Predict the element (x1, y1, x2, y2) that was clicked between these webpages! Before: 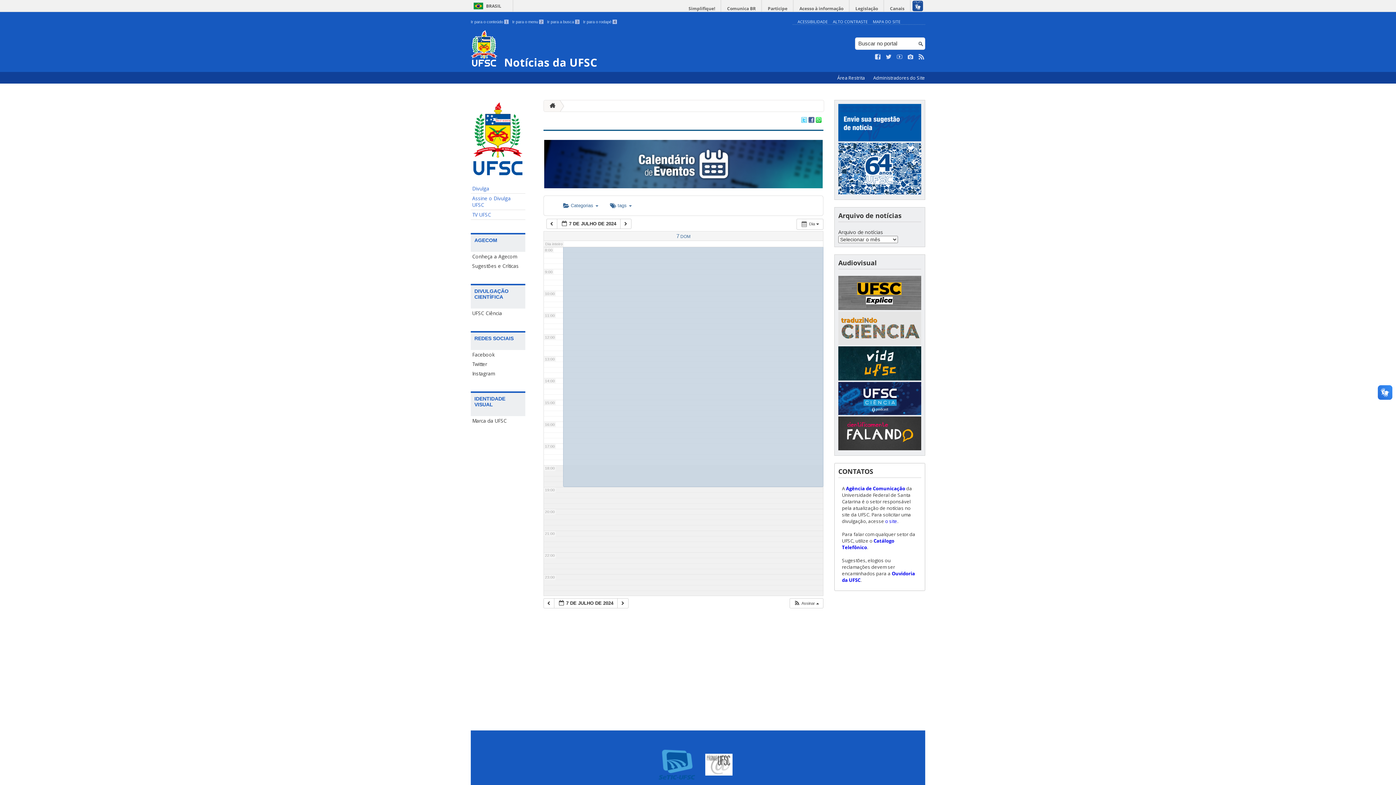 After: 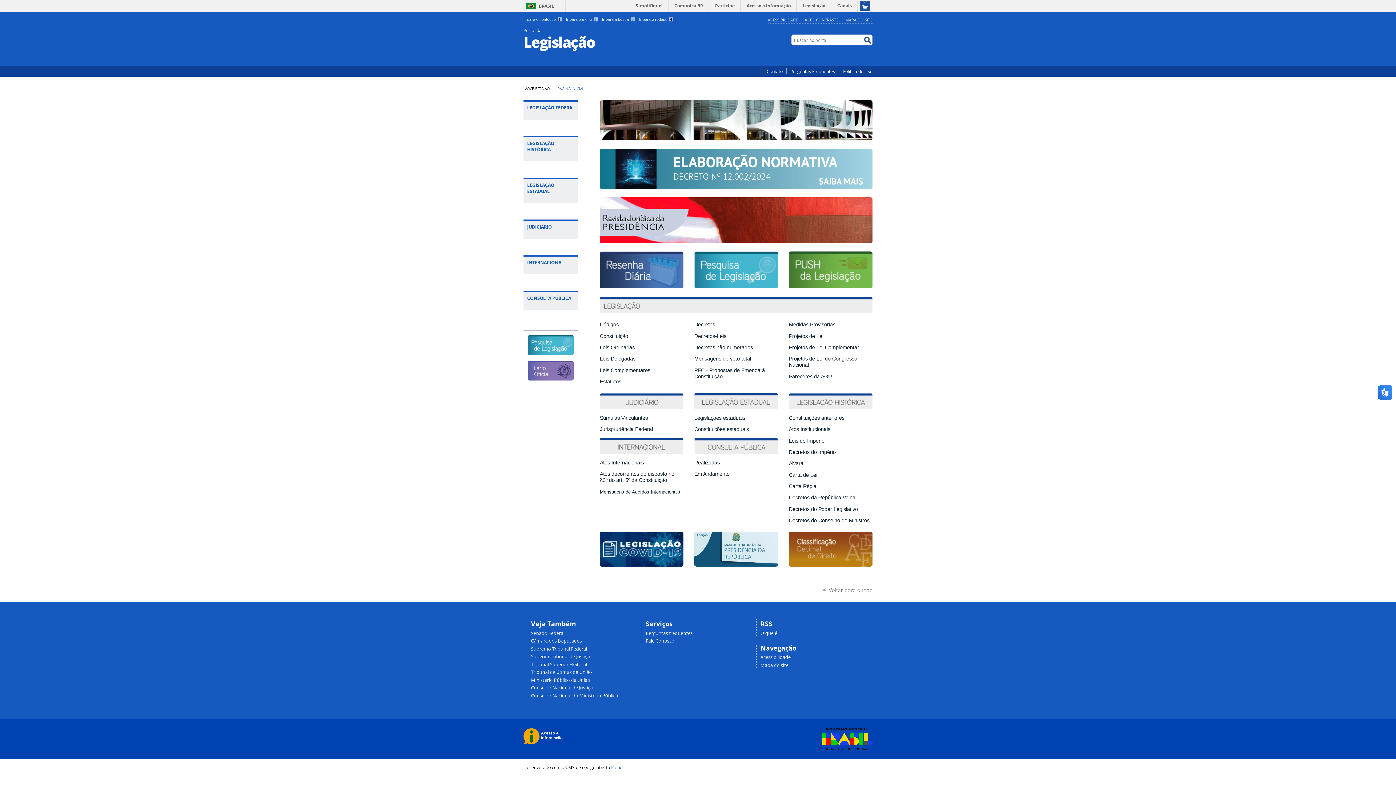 Action: bbox: (850, 0, 883, 17) label: Legislação